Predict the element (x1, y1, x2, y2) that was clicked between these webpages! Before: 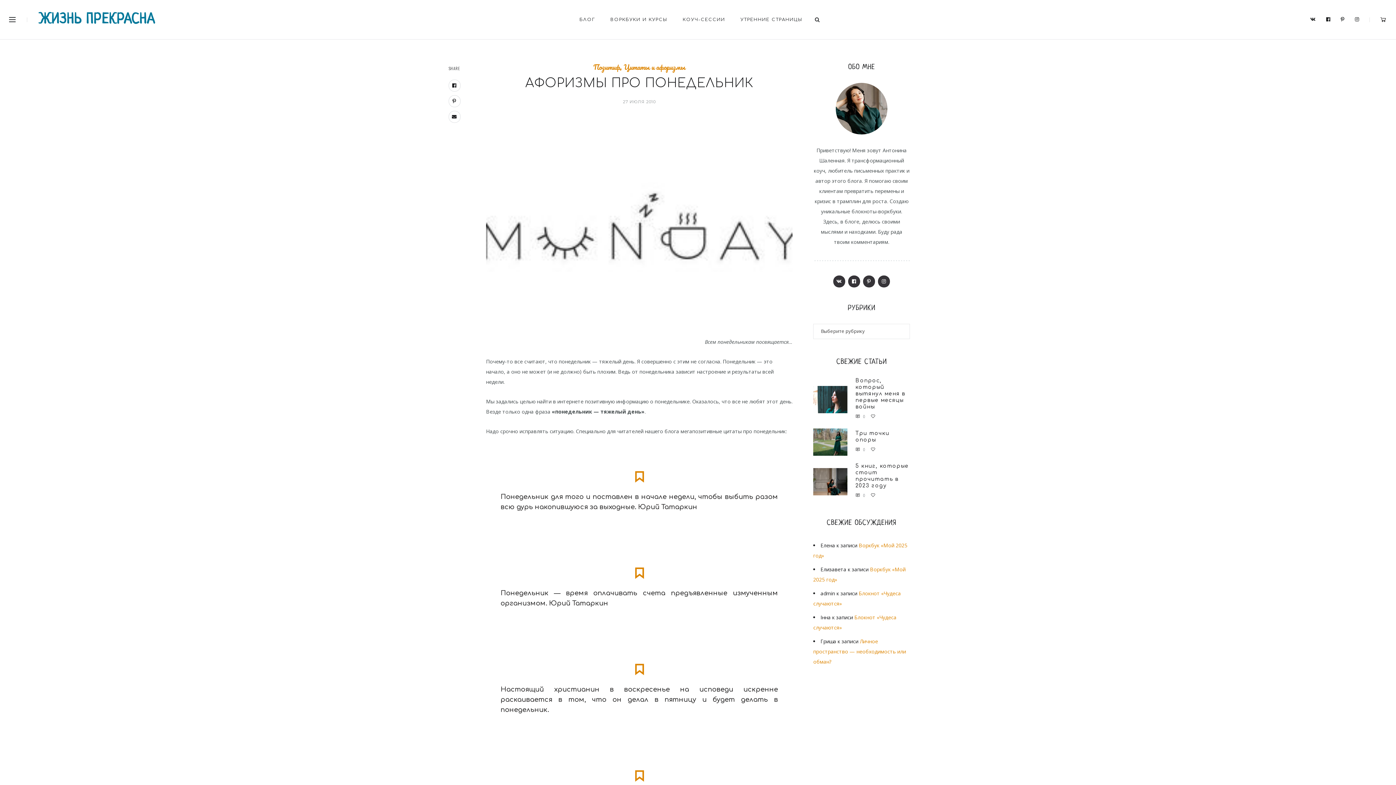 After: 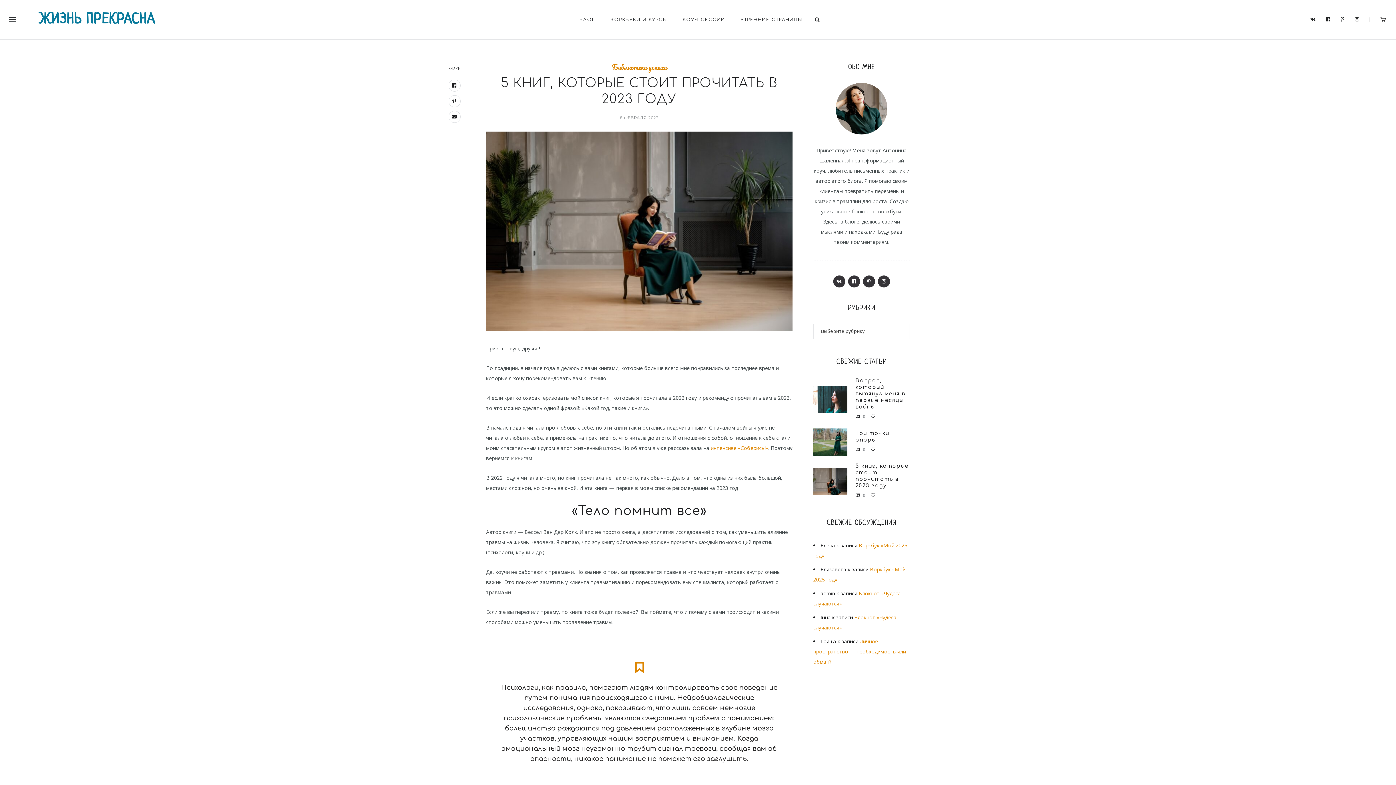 Action: bbox: (813, 481, 847, 488)